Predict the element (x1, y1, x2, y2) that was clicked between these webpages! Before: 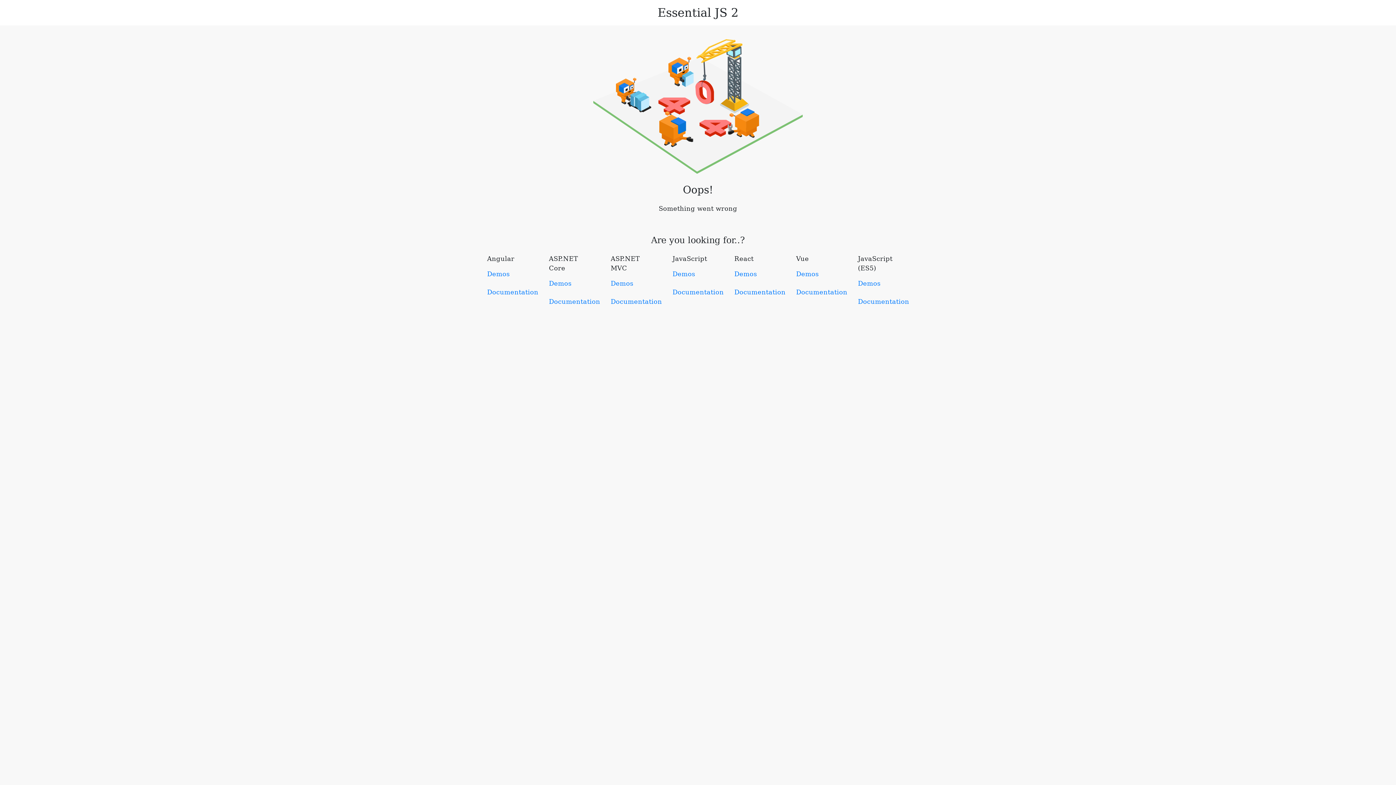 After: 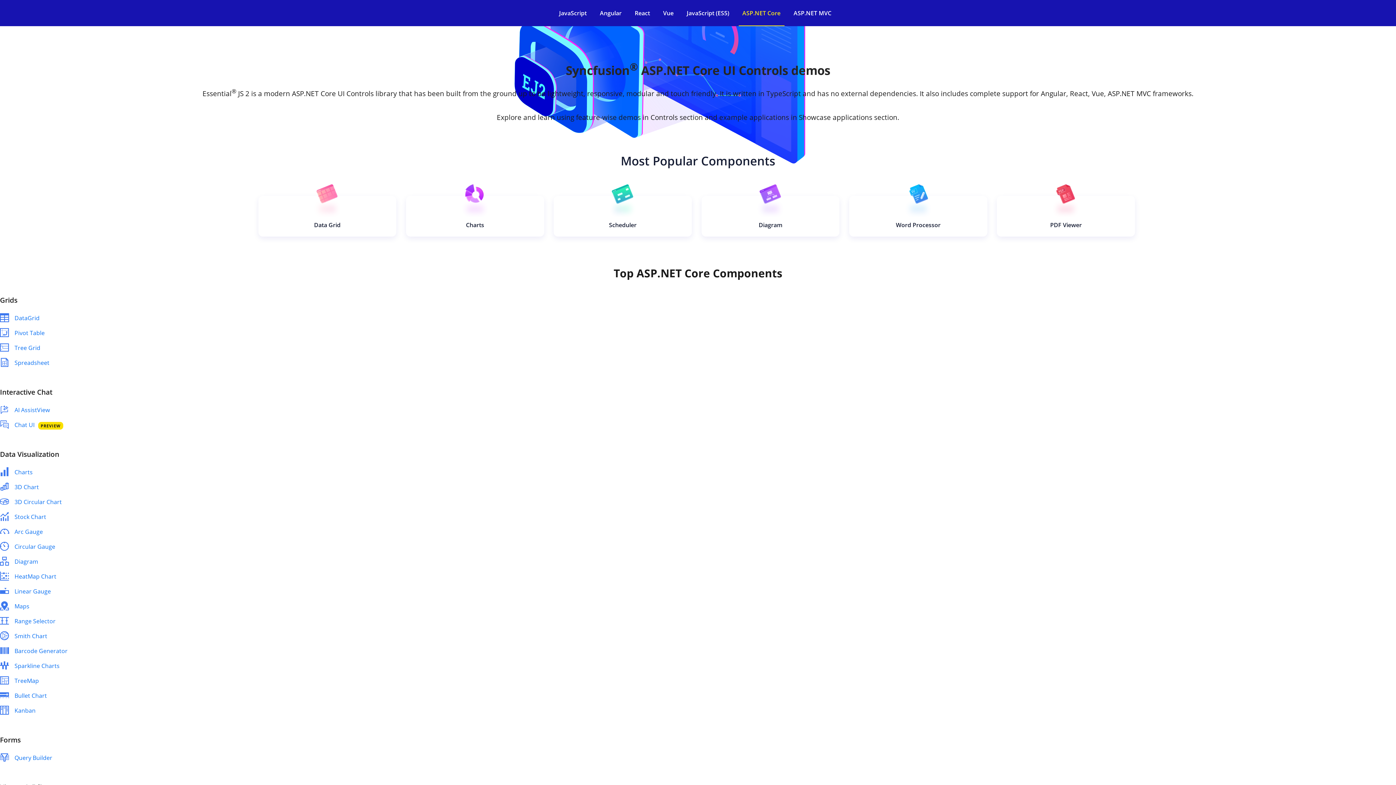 Action: label: Demos bbox: (549, 280, 571, 287)